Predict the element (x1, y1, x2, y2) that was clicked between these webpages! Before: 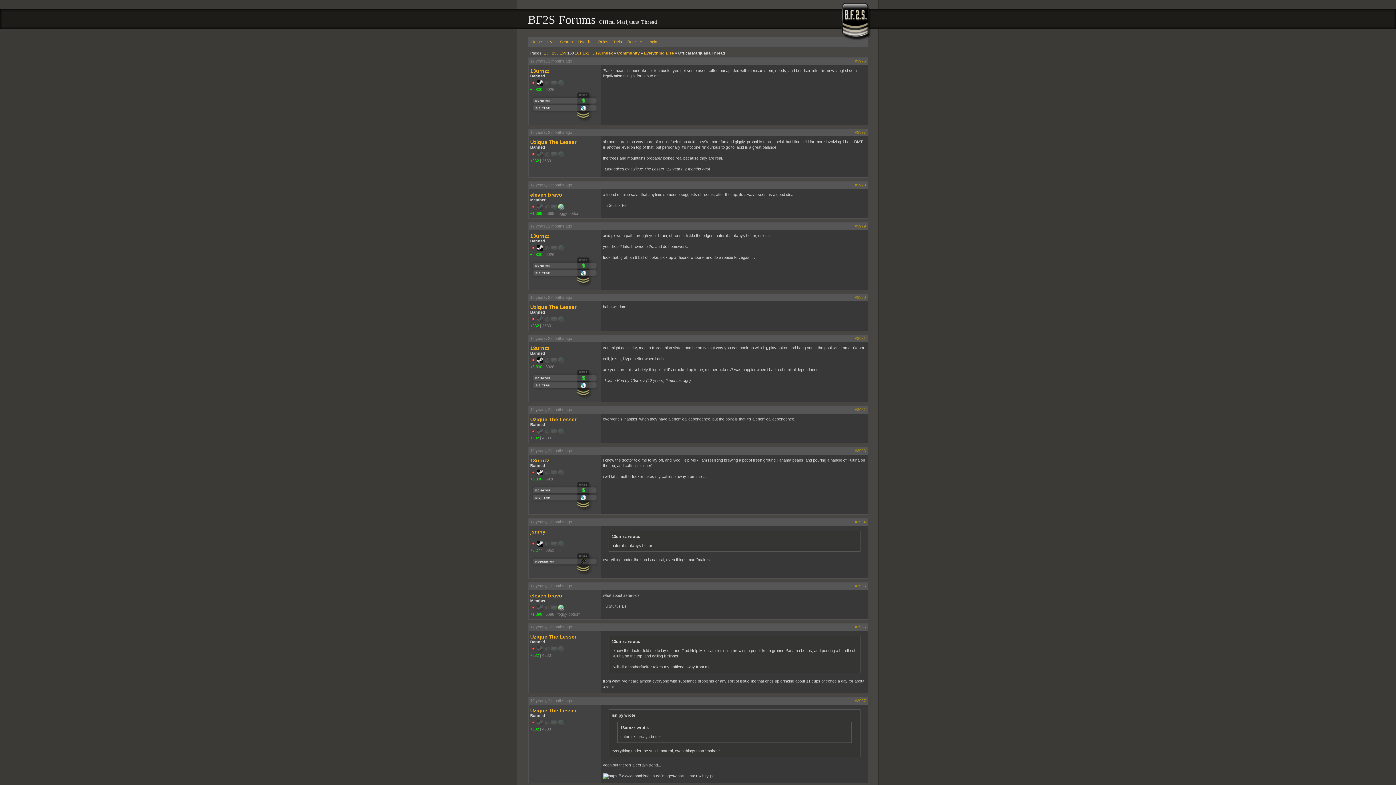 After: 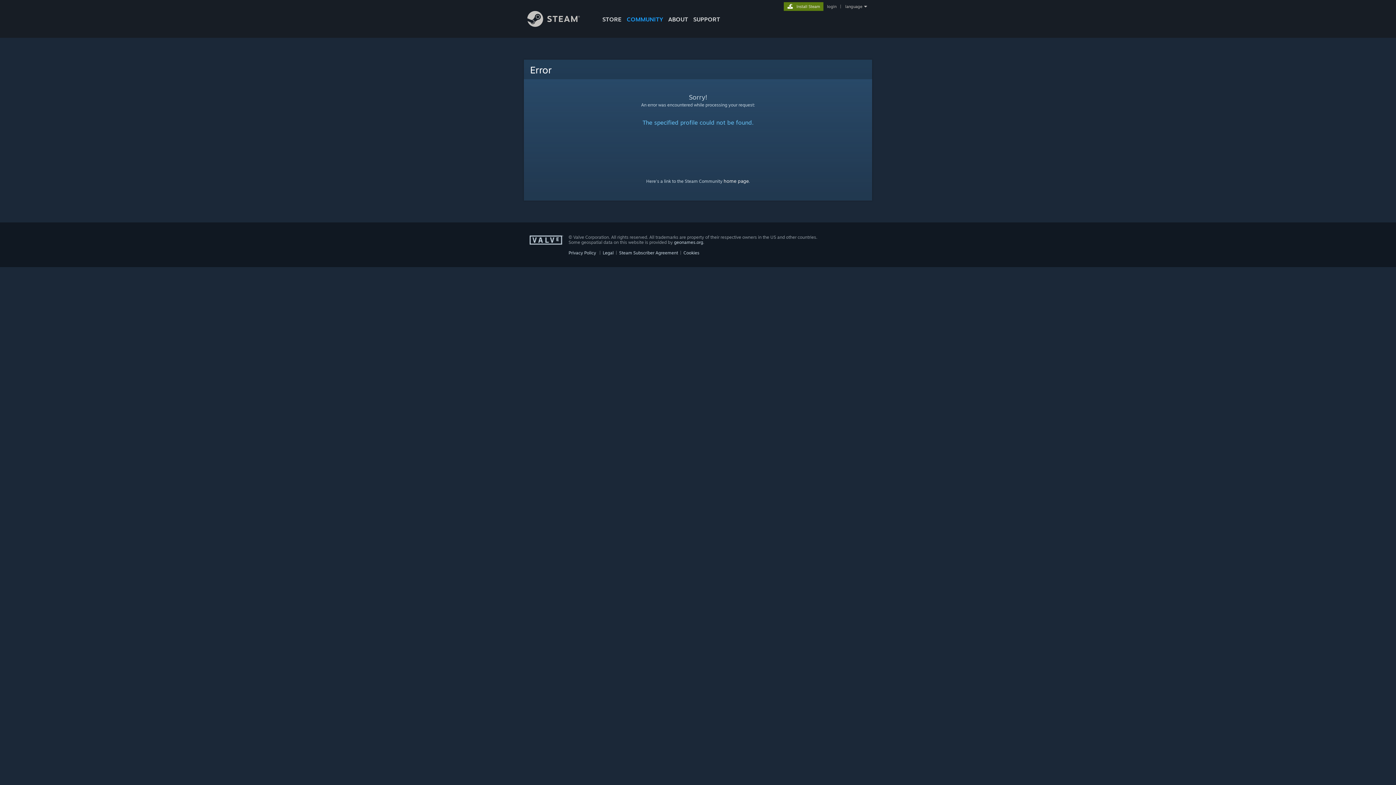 Action: bbox: (537, 82, 543, 86)